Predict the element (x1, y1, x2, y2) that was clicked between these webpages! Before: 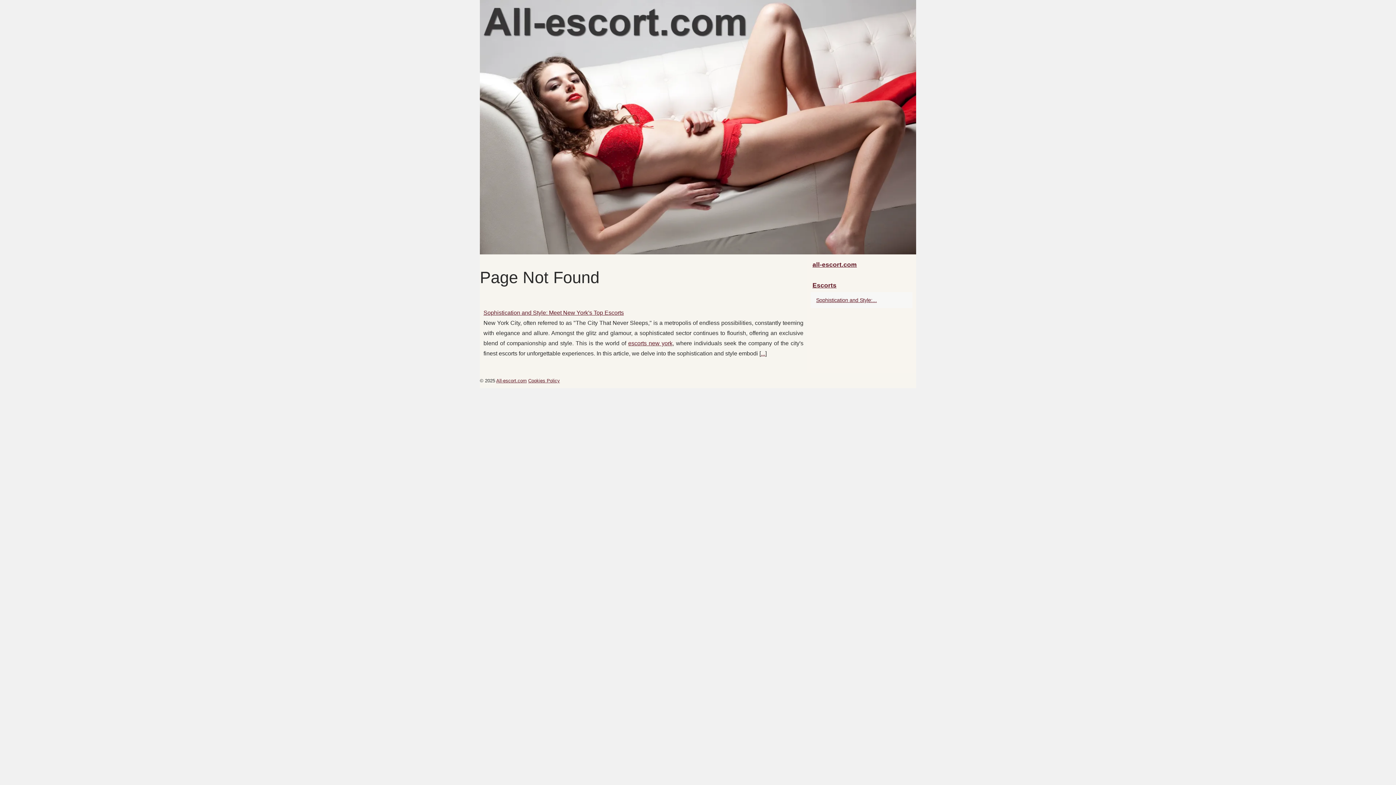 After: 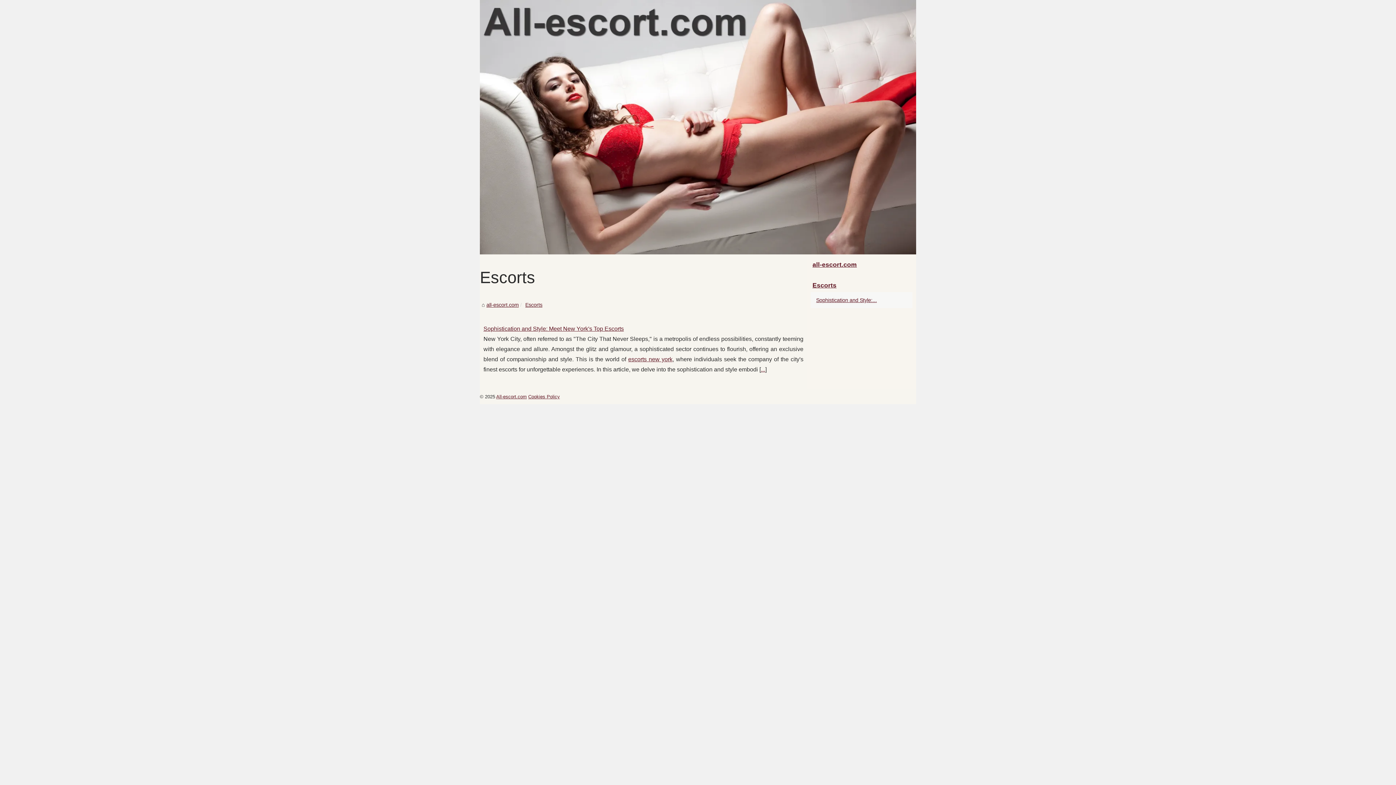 Action: label: Escorts bbox: (810, 278, 912, 292)